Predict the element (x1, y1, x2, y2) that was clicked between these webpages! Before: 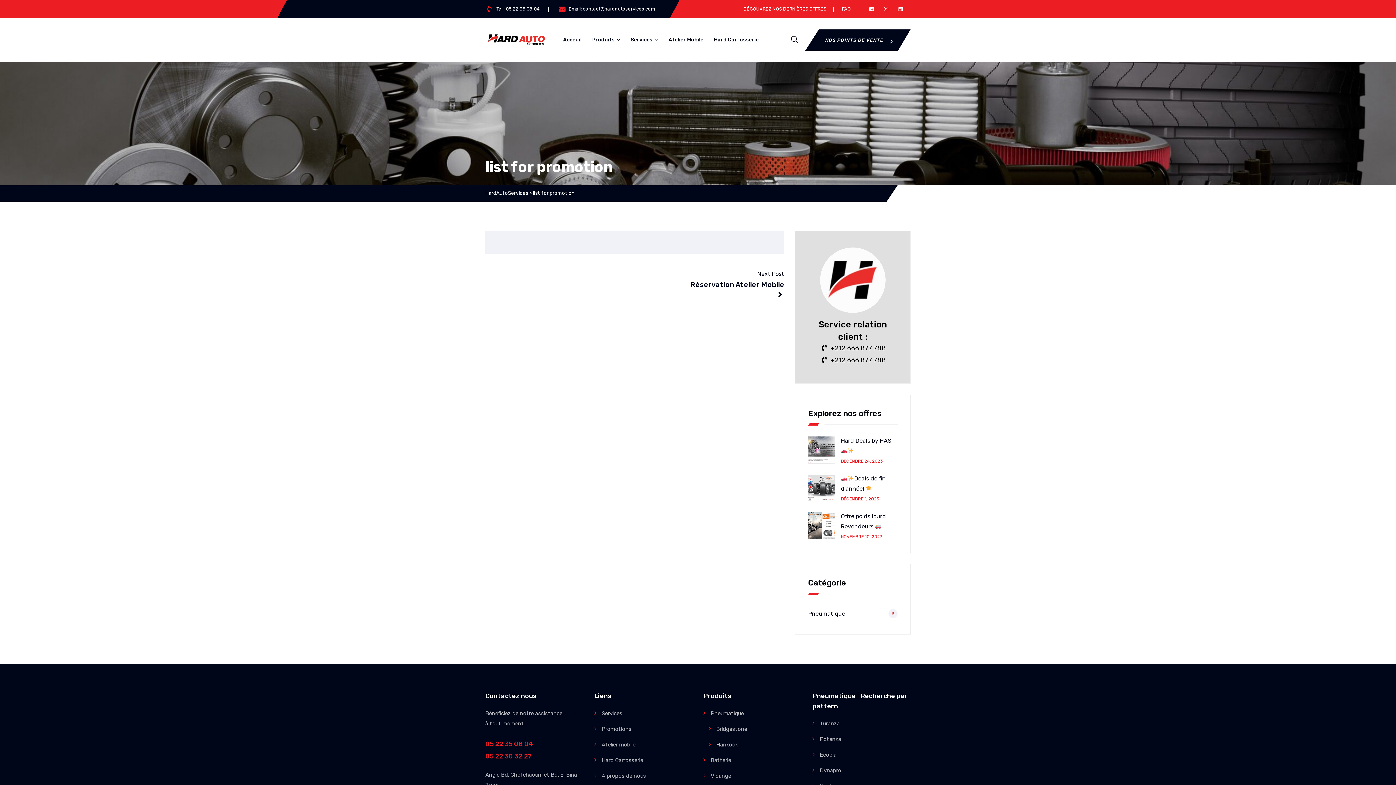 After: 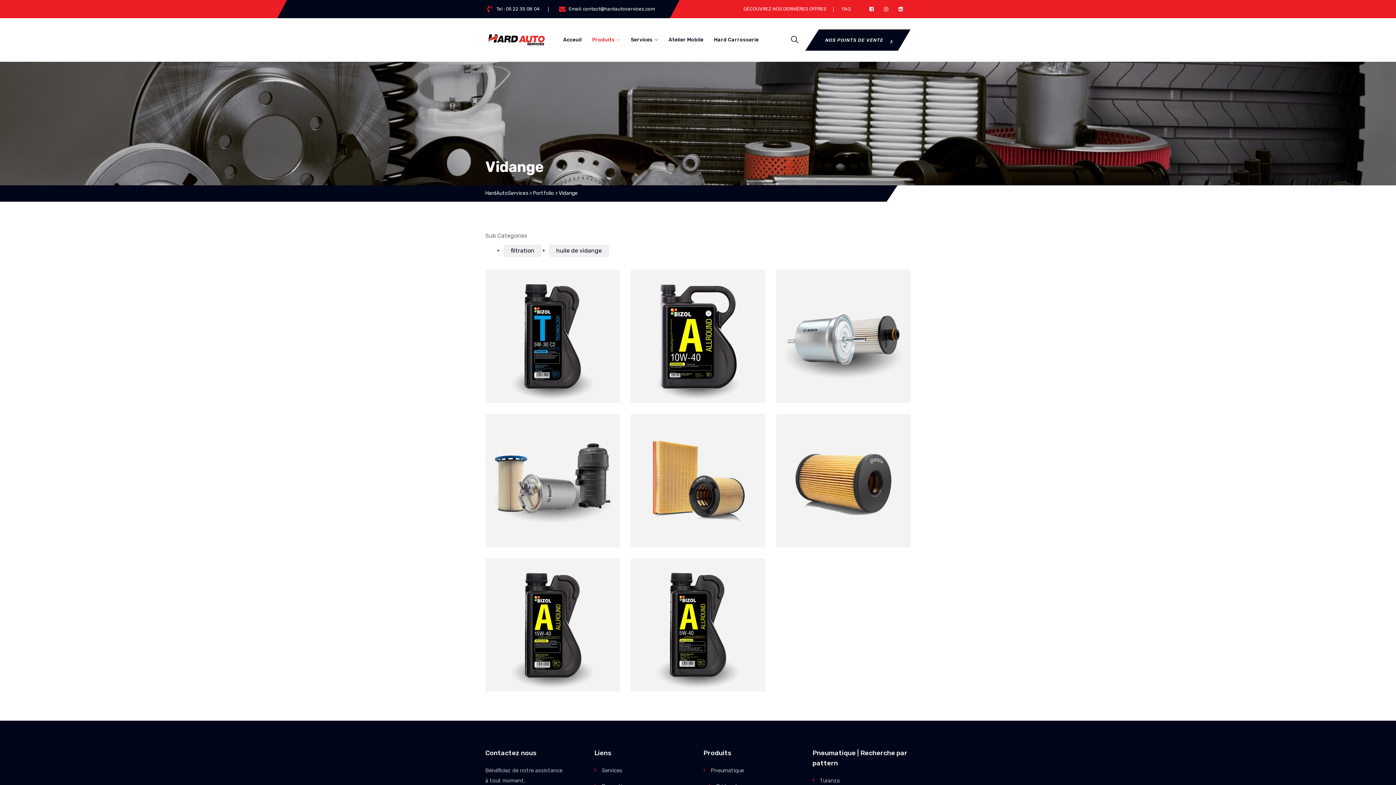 Action: label: Vidange bbox: (703, 771, 731, 781)